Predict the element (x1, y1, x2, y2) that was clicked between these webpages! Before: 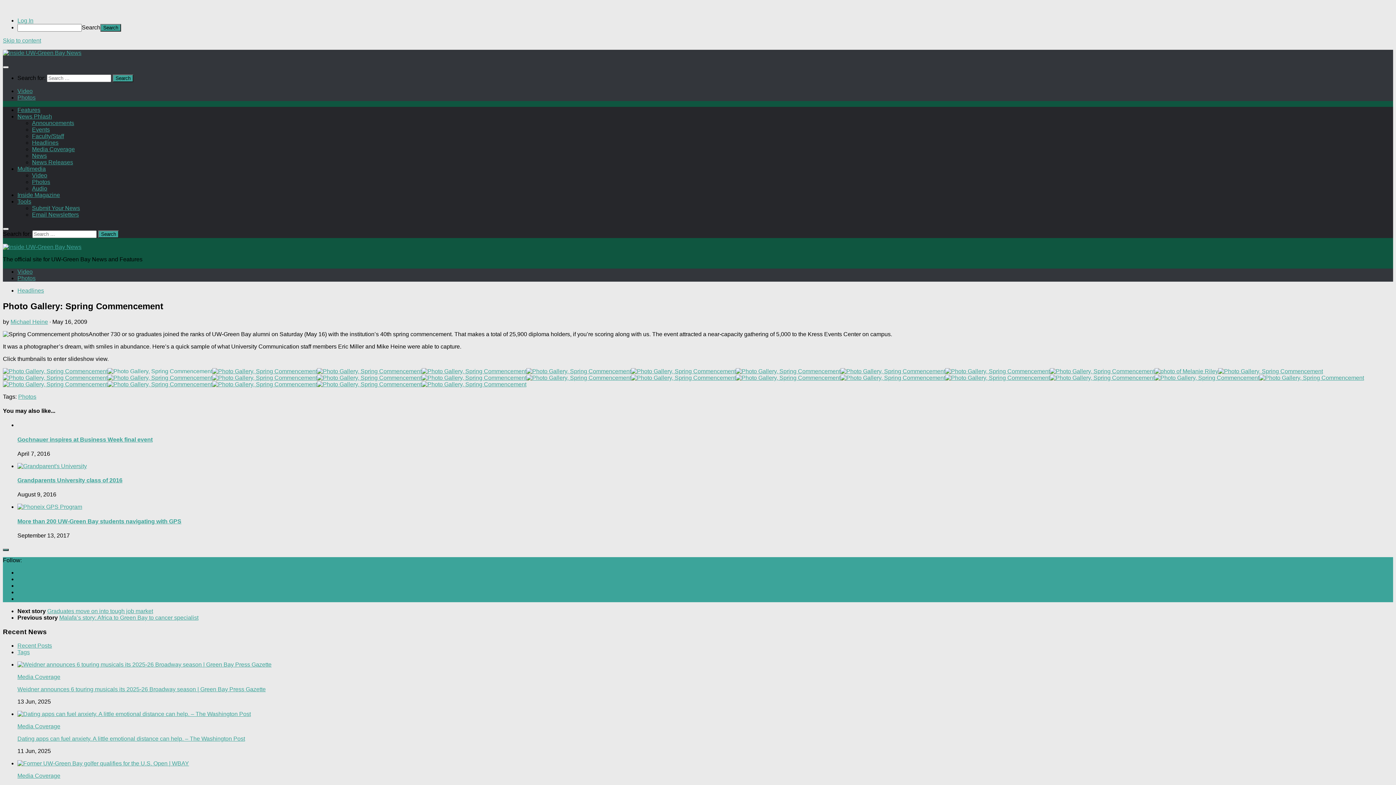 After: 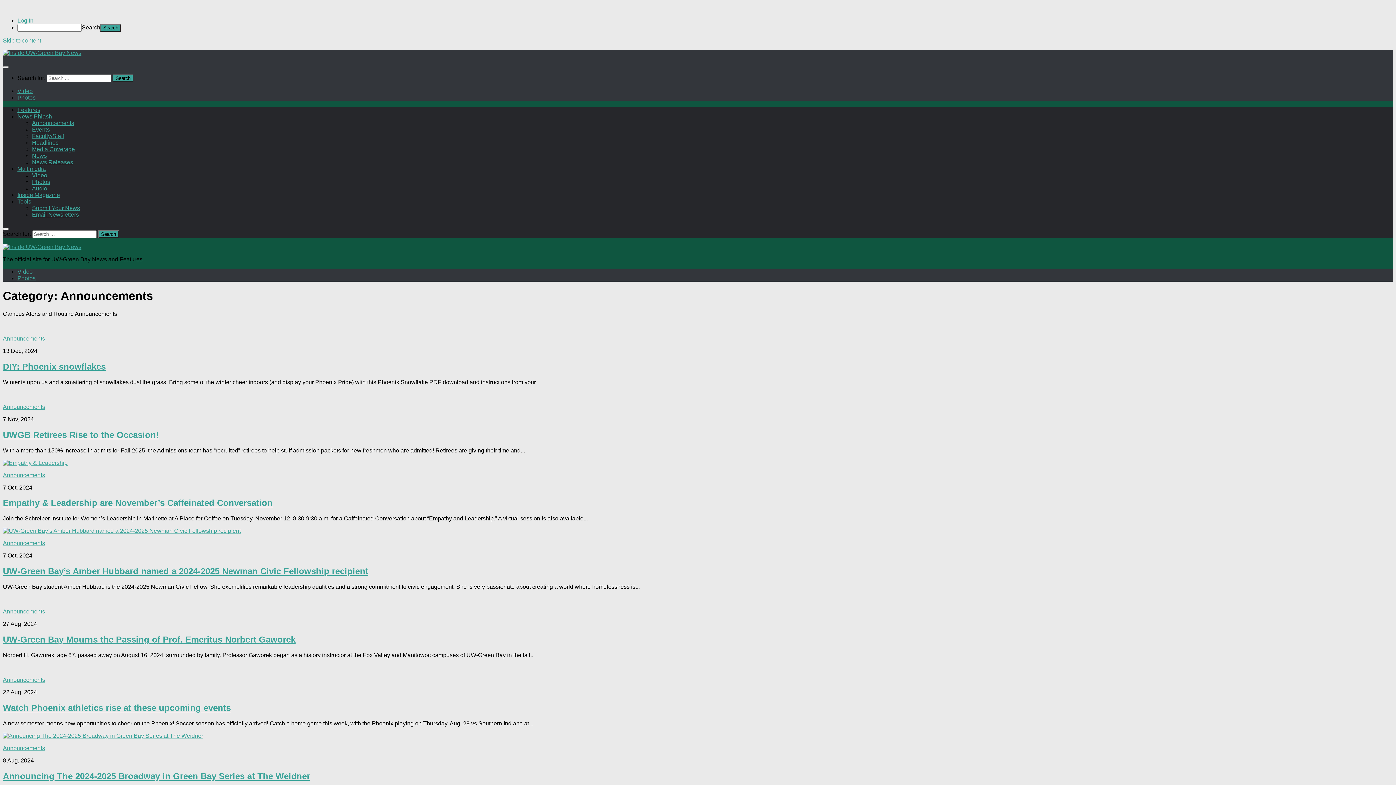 Action: label: Announcements bbox: (32, 120, 74, 126)